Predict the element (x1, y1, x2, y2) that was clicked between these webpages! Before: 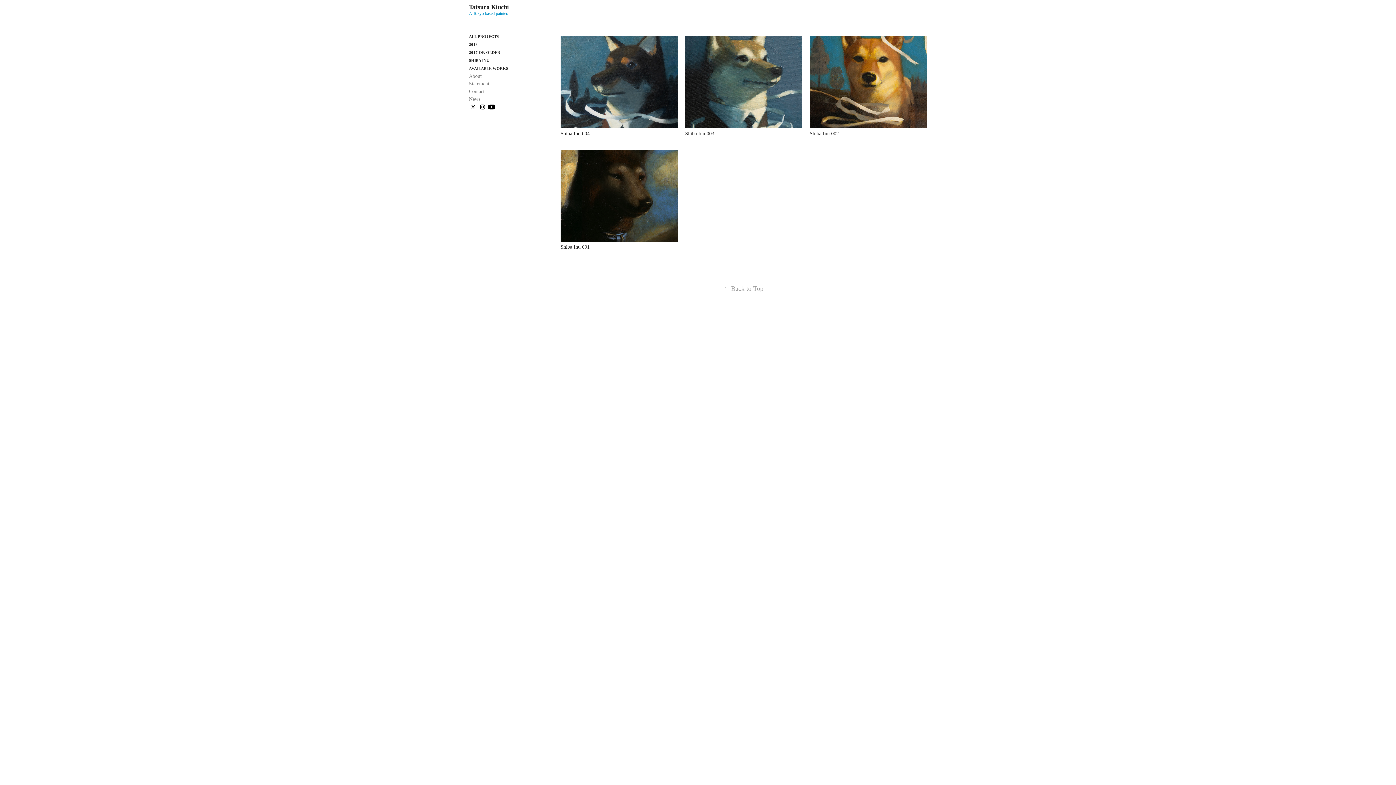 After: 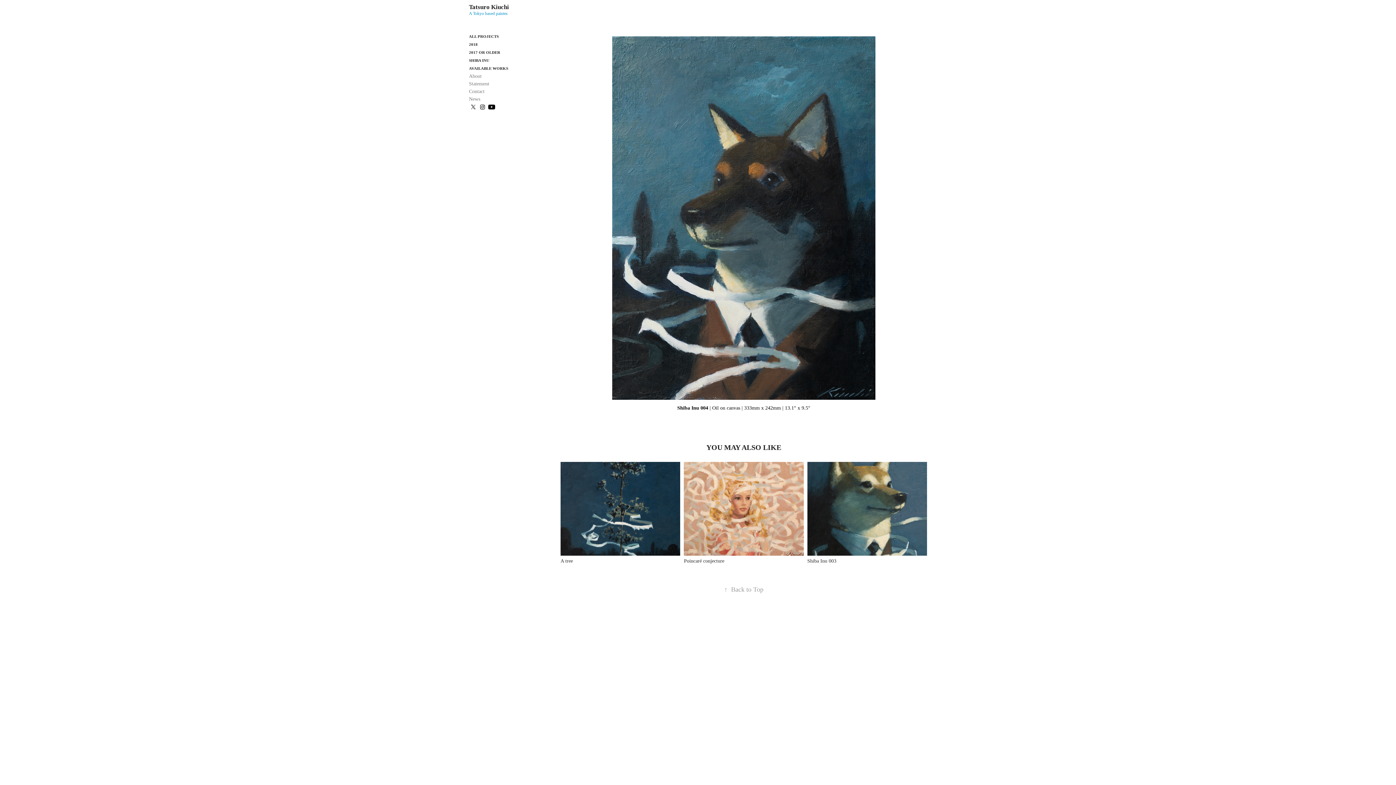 Action: label: Shiba Inu 004 bbox: (560, 36, 678, 149)